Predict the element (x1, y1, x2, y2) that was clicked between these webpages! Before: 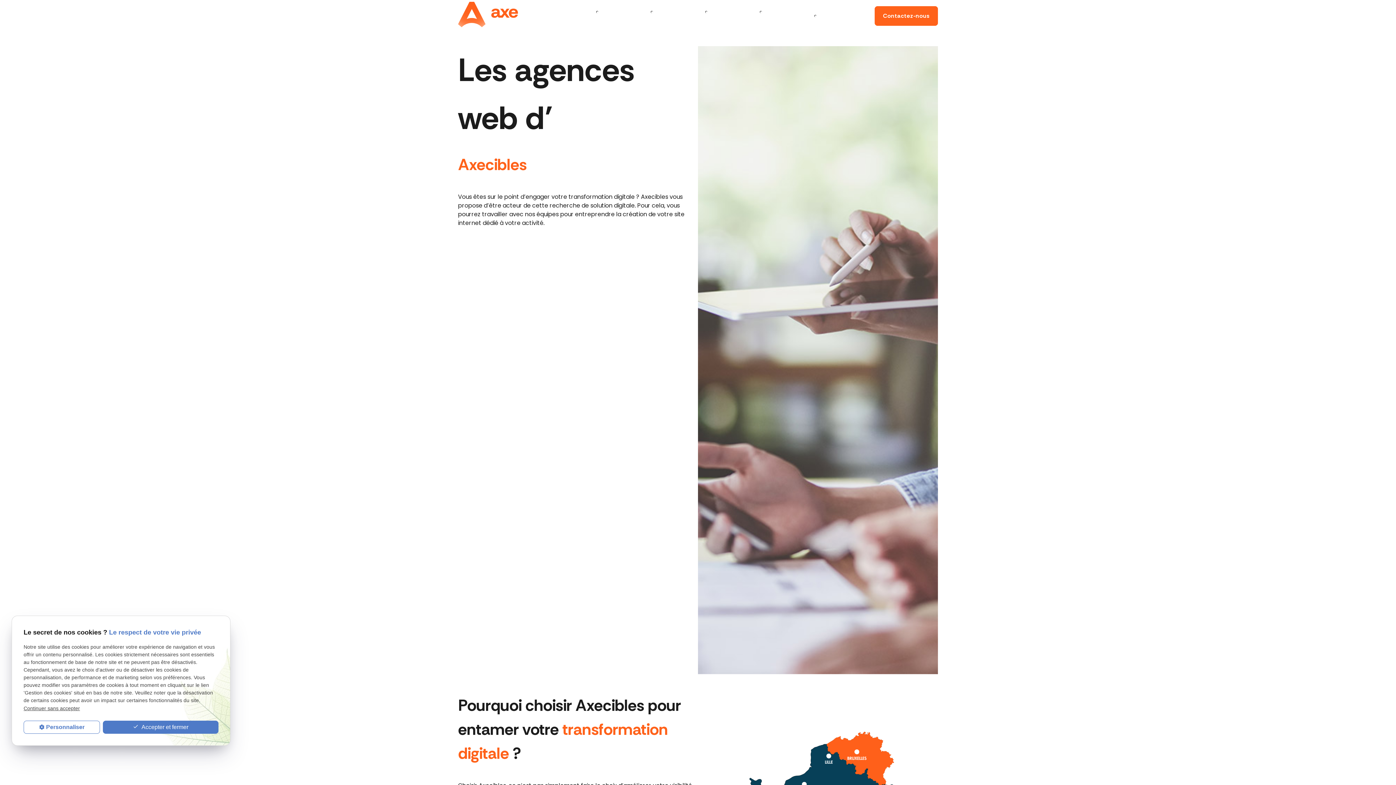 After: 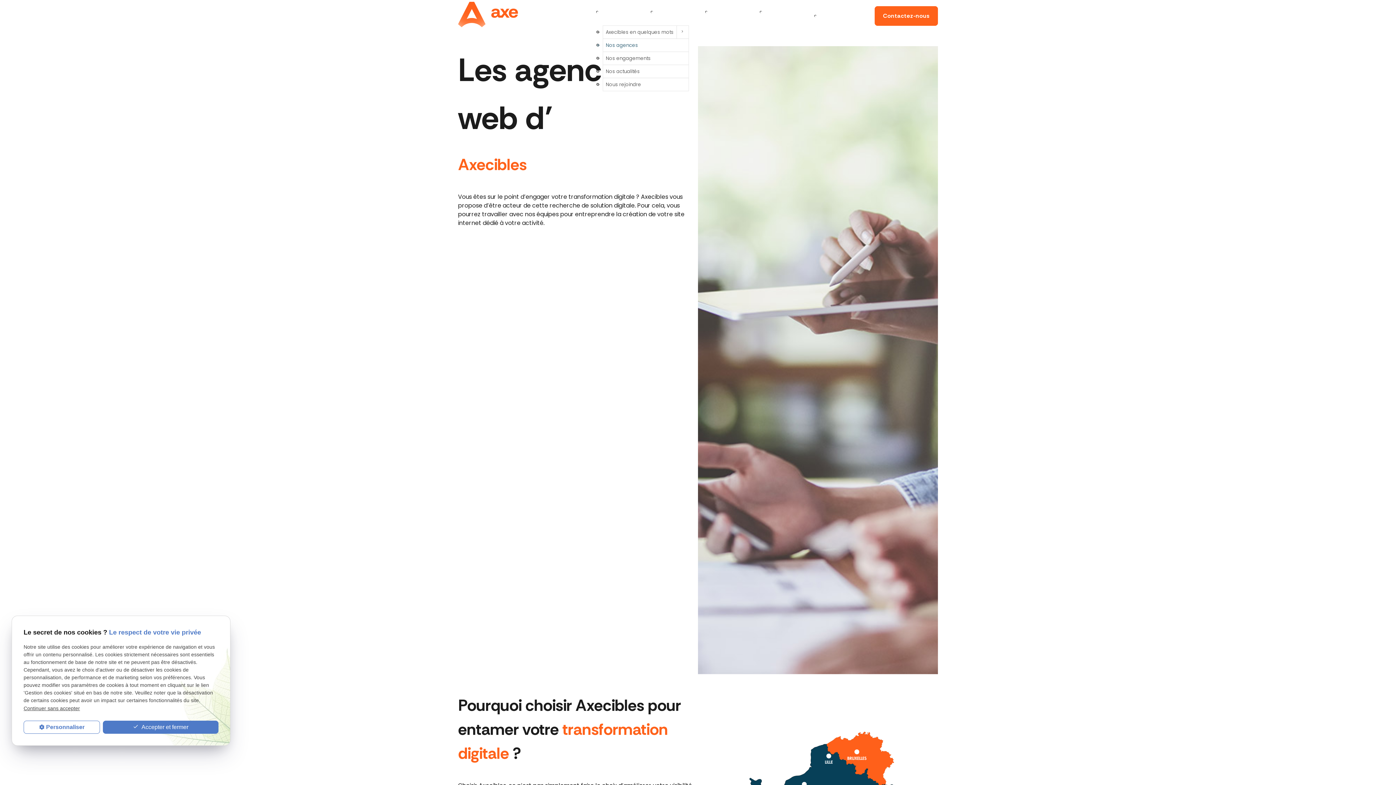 Action: label: Découvrir Axecibles bbox: (602, 6, 657, 25)